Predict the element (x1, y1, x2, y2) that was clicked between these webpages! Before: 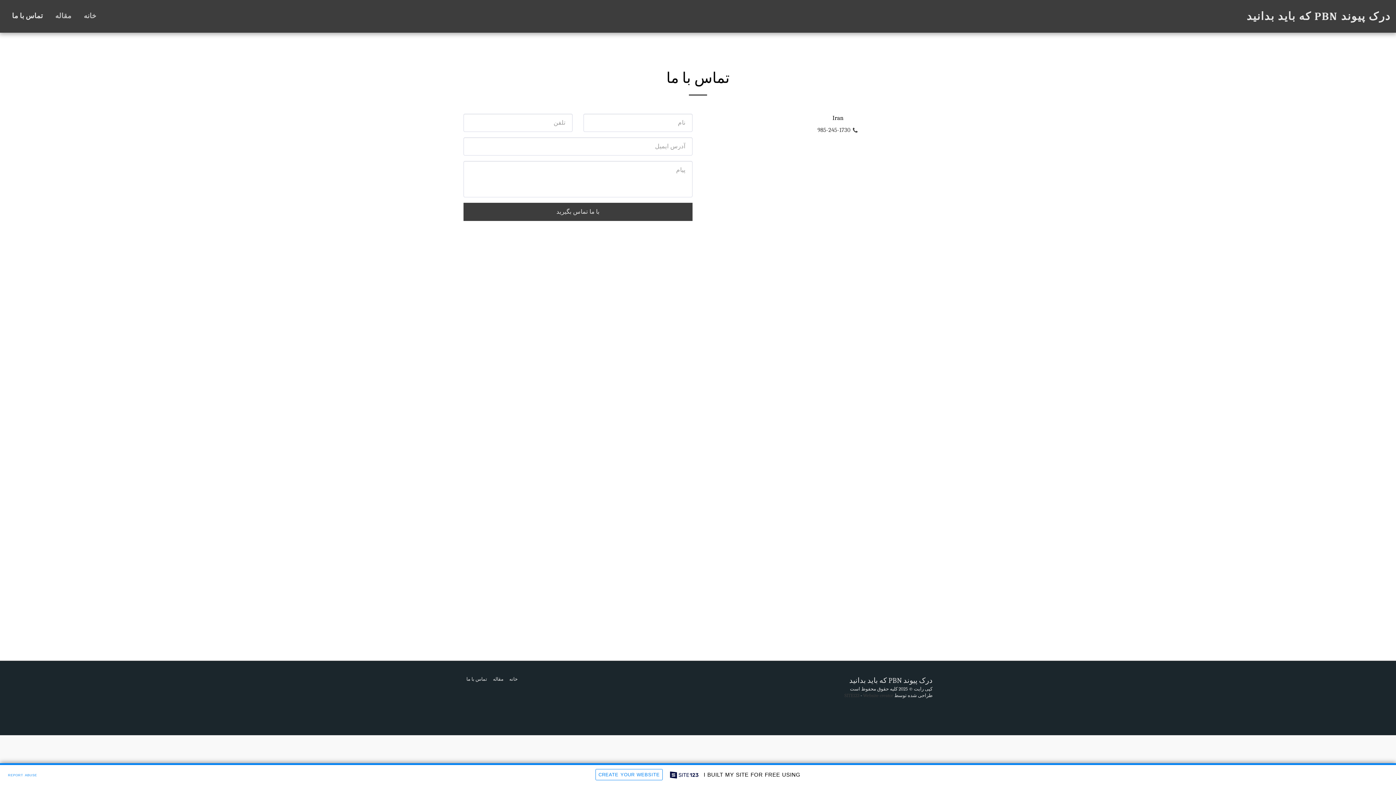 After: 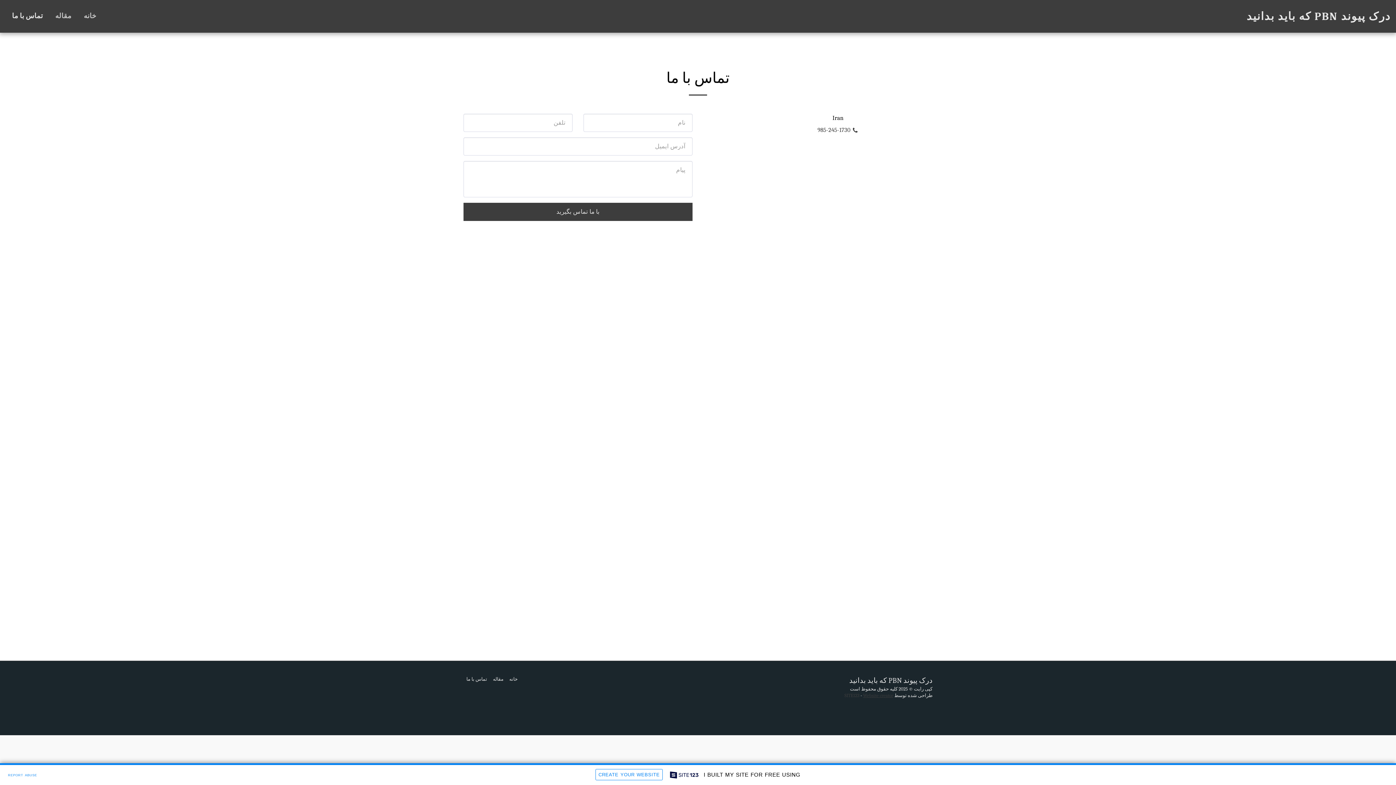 Action: bbox: (863, 693, 893, 698) label: Website creator